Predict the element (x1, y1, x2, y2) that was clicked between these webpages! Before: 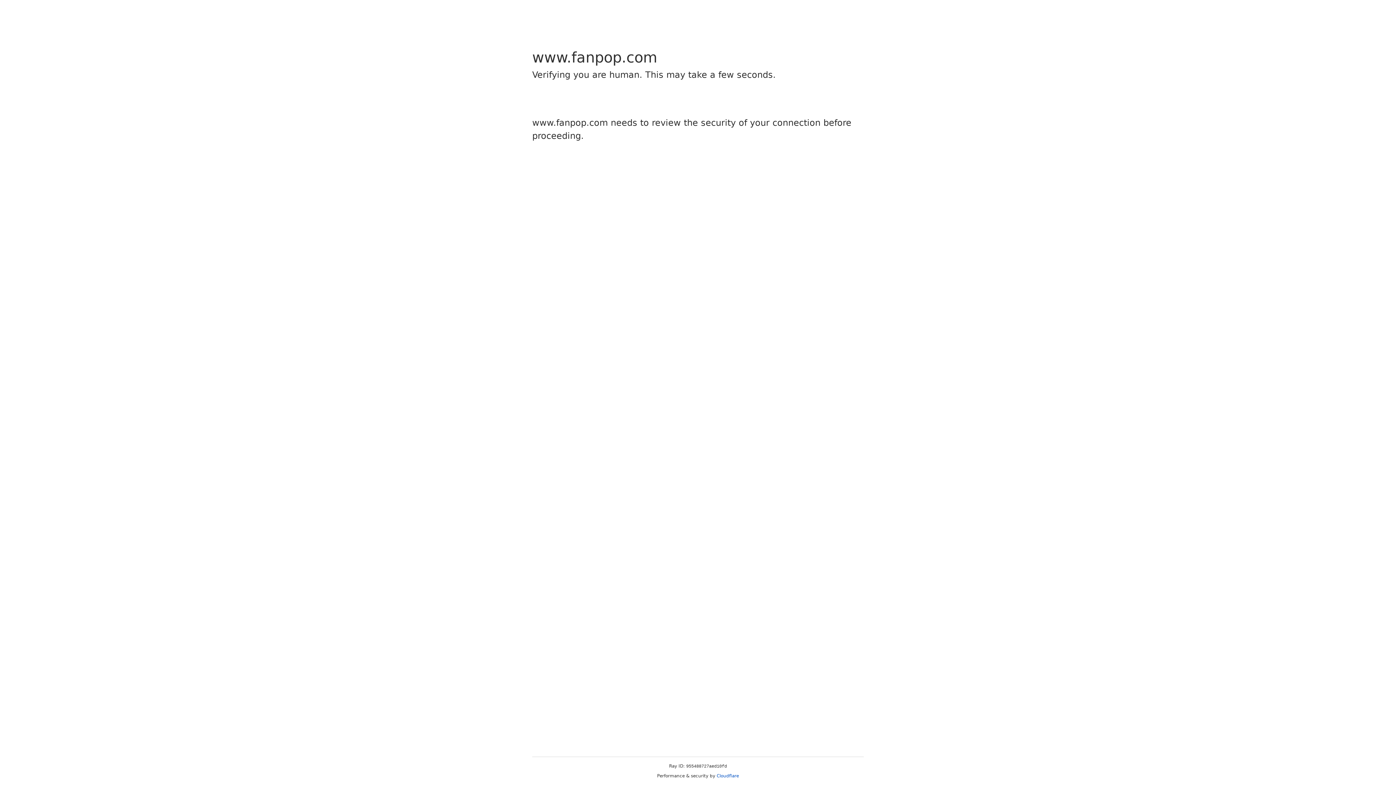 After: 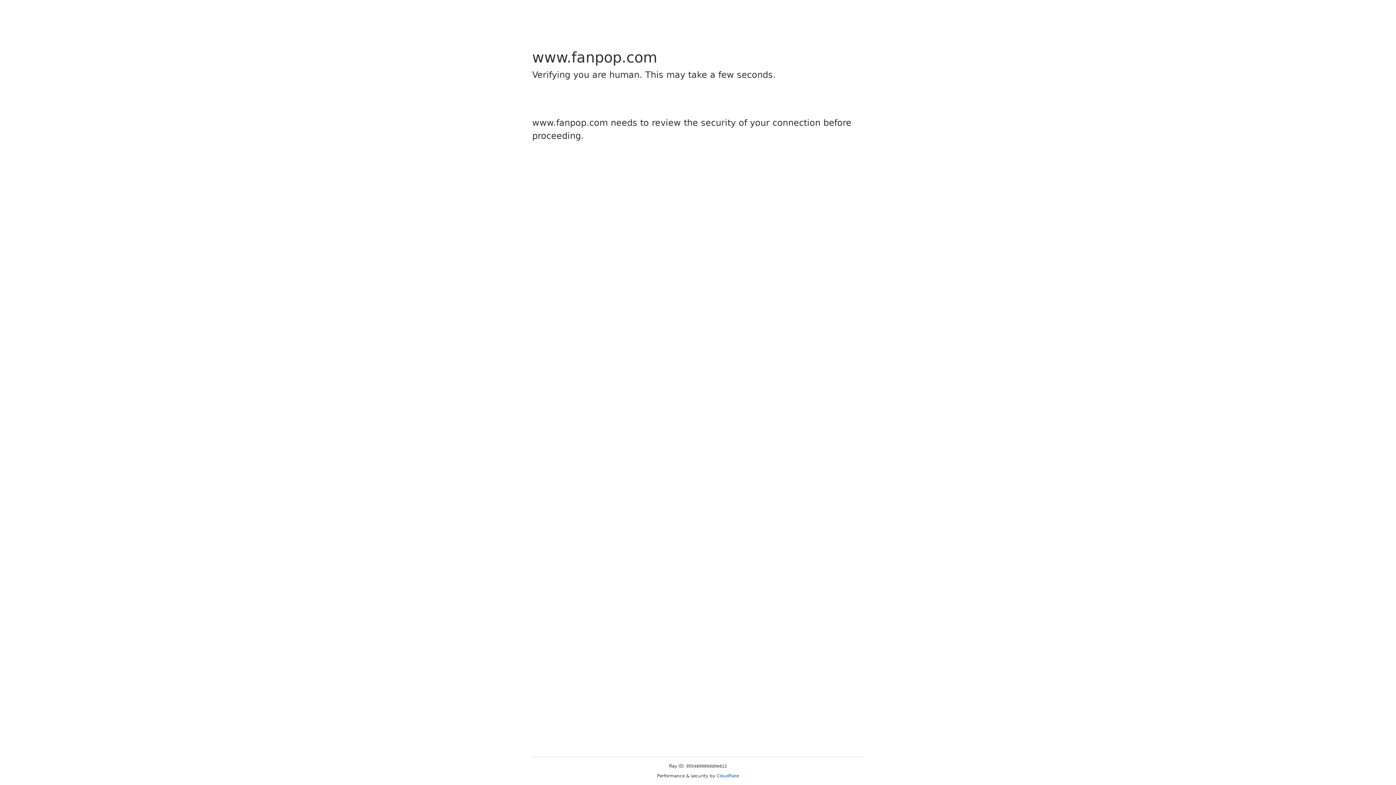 Action: label: Cloudflare bbox: (716, 773, 739, 778)